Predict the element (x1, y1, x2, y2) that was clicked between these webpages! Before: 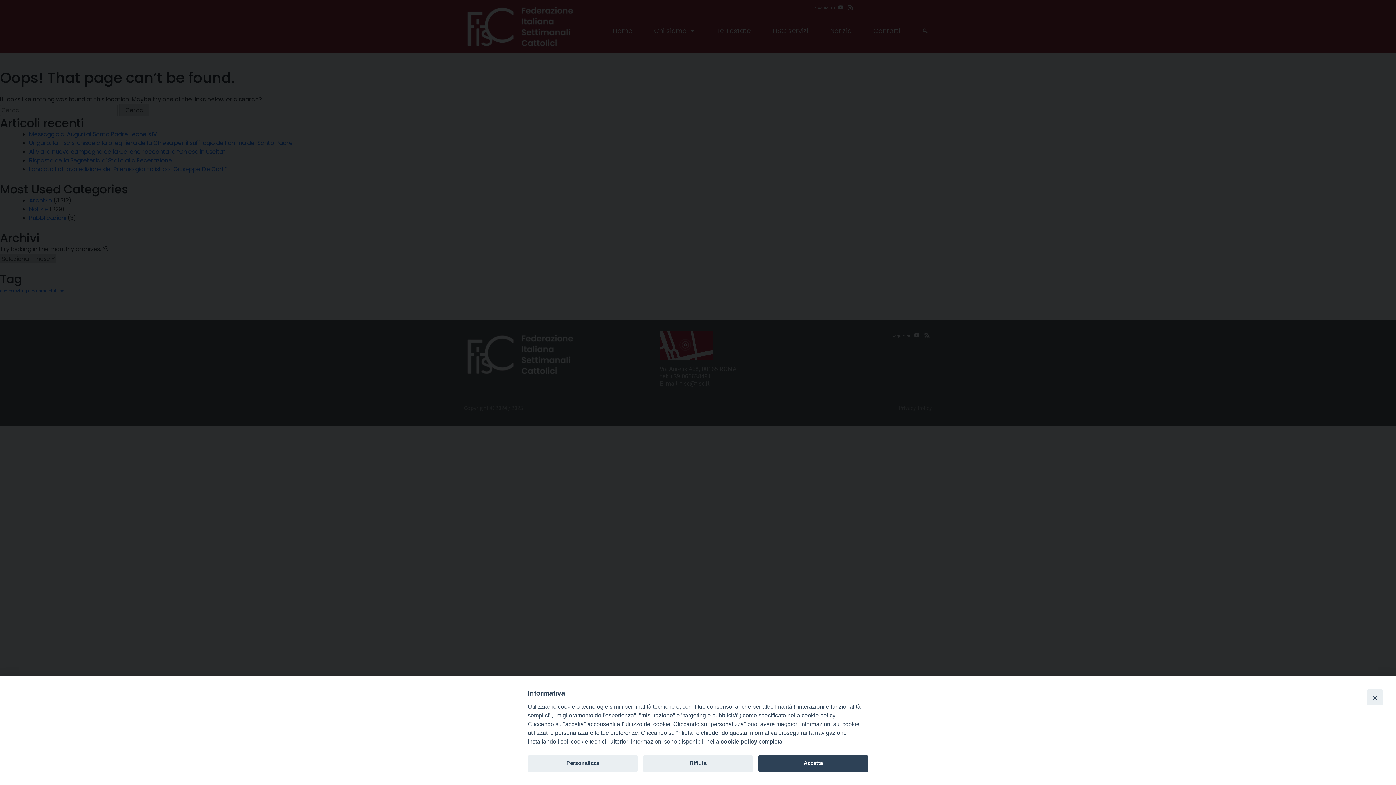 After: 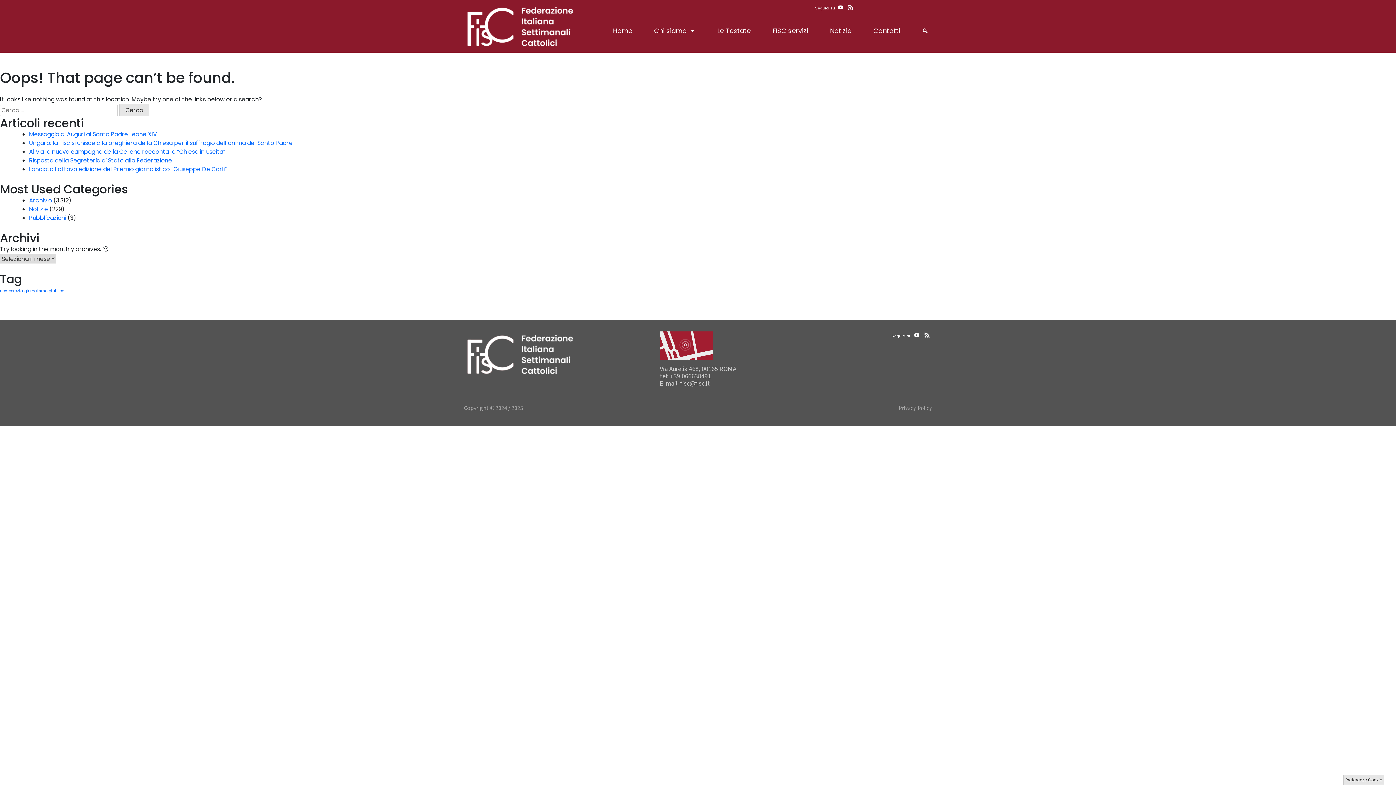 Action: label: Accetta bbox: (758, 755, 868, 772)